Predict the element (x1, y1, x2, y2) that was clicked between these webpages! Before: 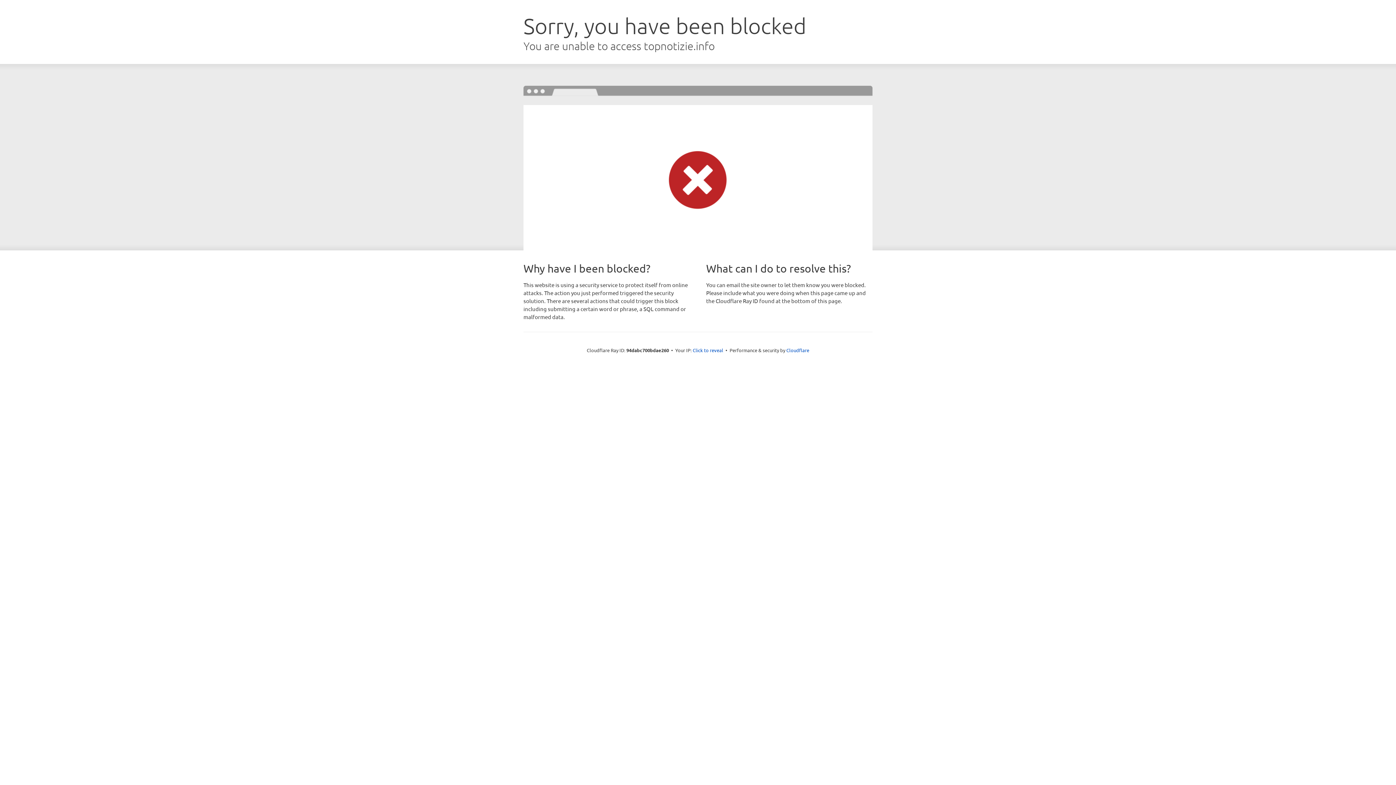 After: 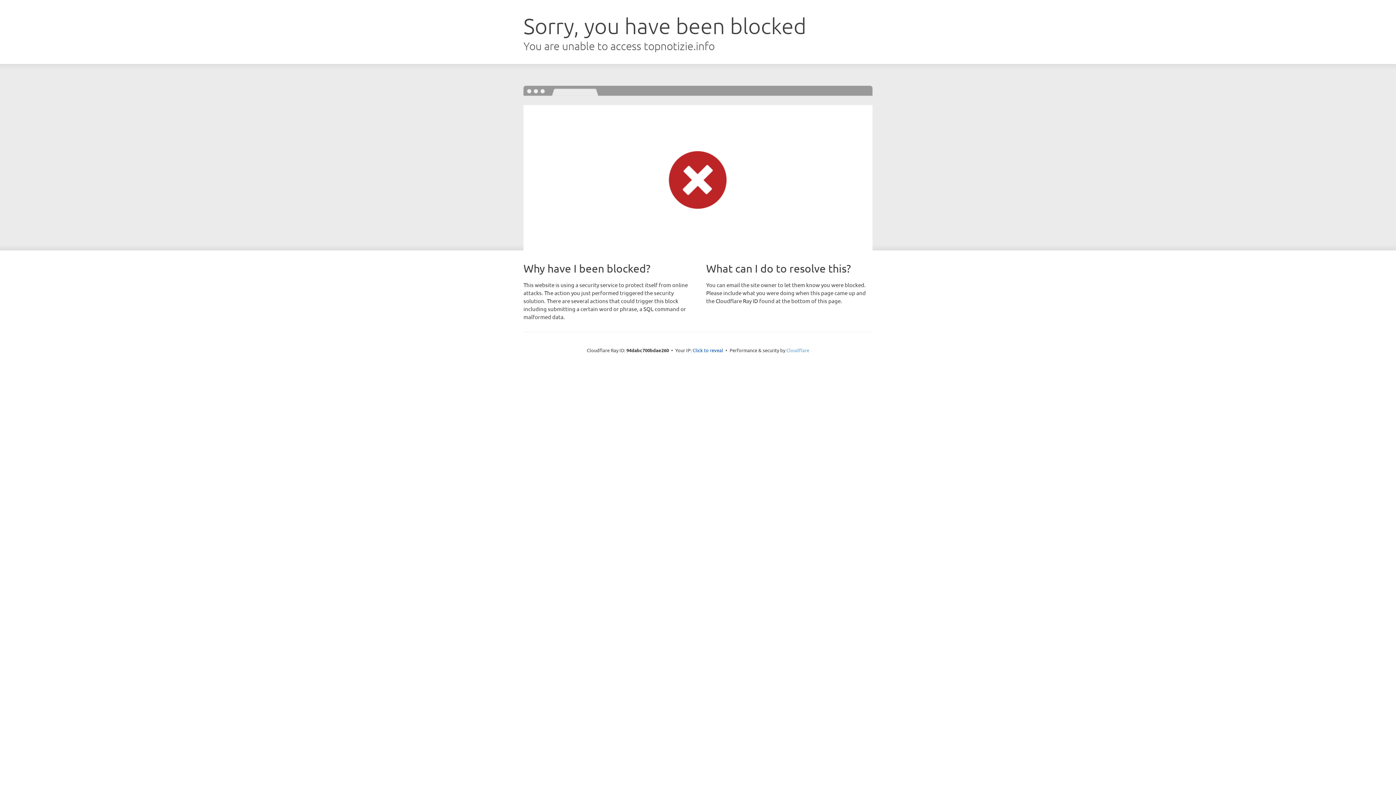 Action: label: Cloudflare bbox: (786, 347, 809, 353)